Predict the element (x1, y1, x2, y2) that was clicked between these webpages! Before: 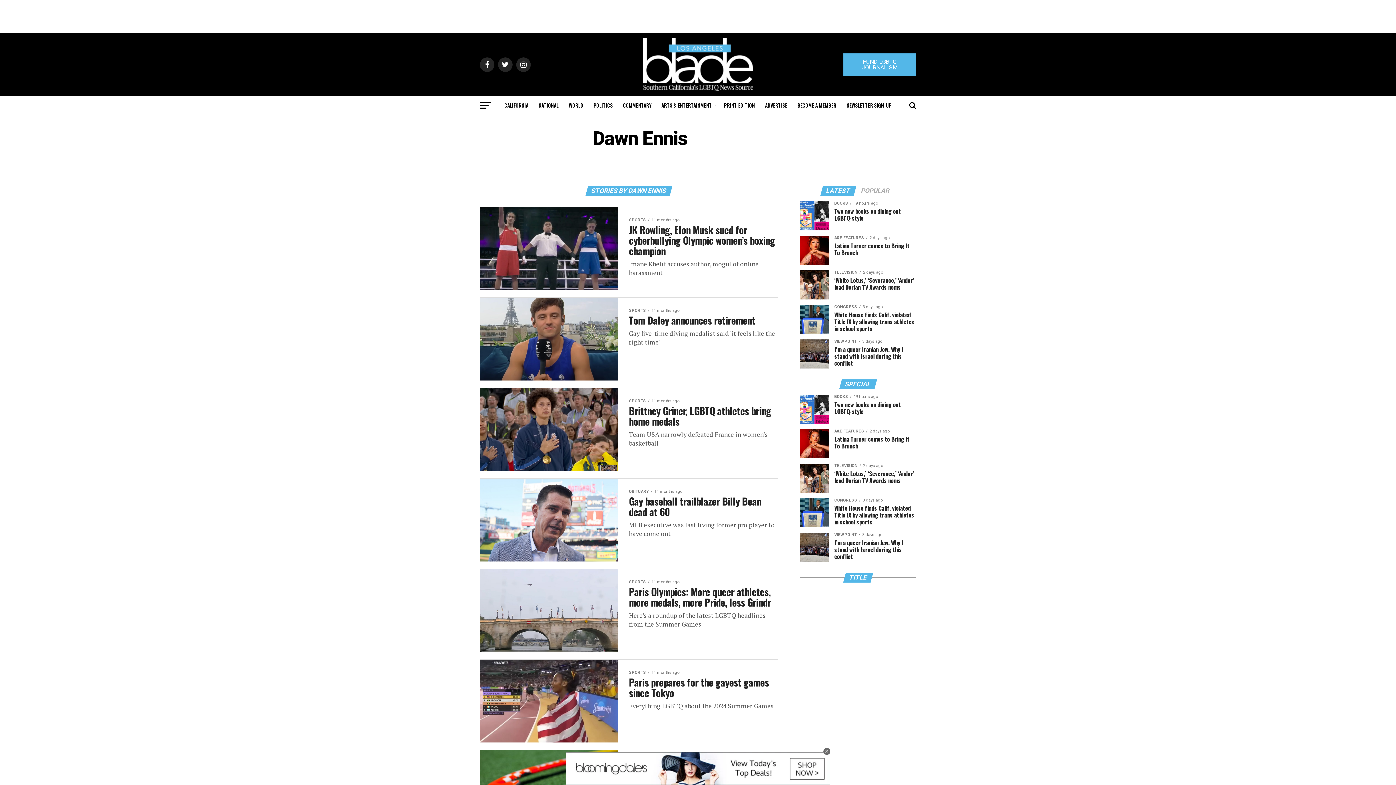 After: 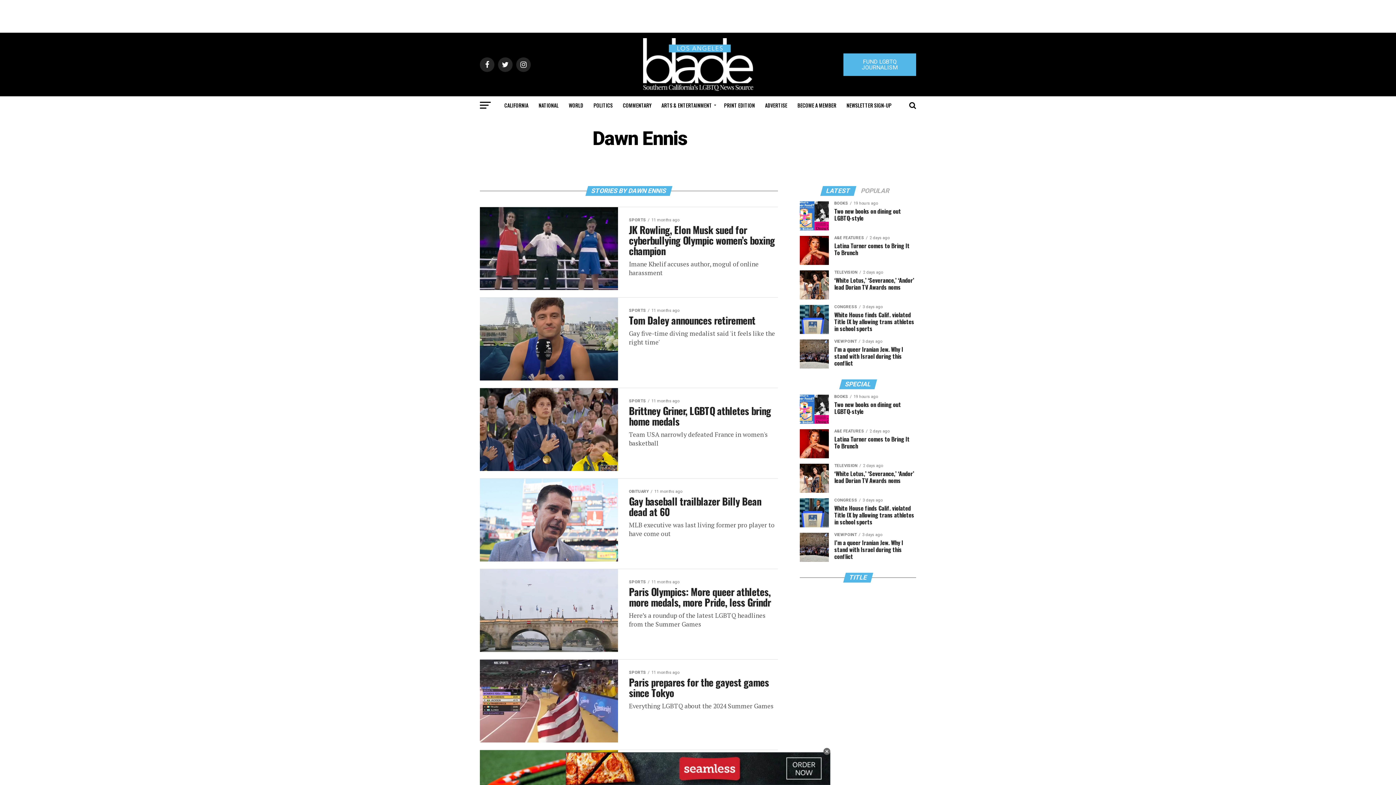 Action: bbox: (840, 381, 875, 388) label: SPECIAL